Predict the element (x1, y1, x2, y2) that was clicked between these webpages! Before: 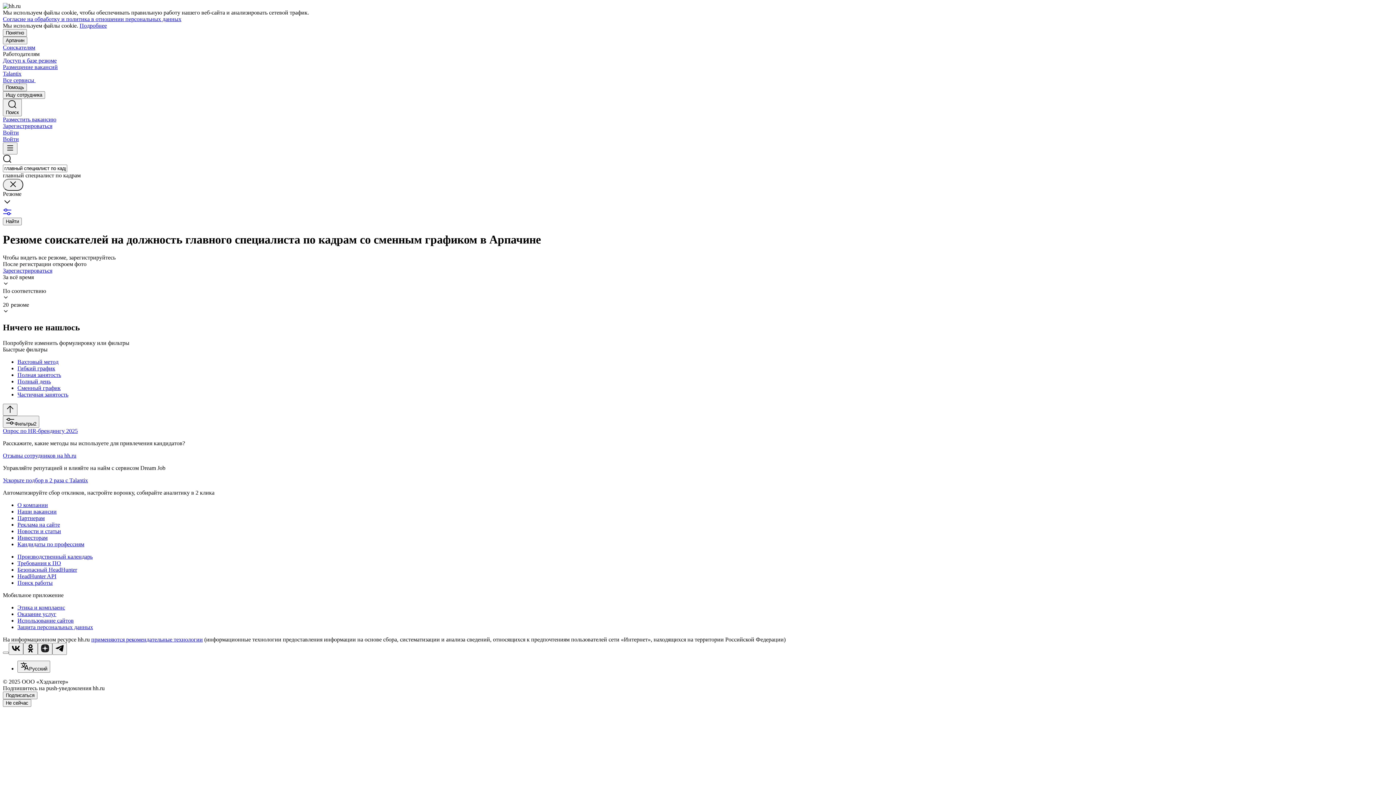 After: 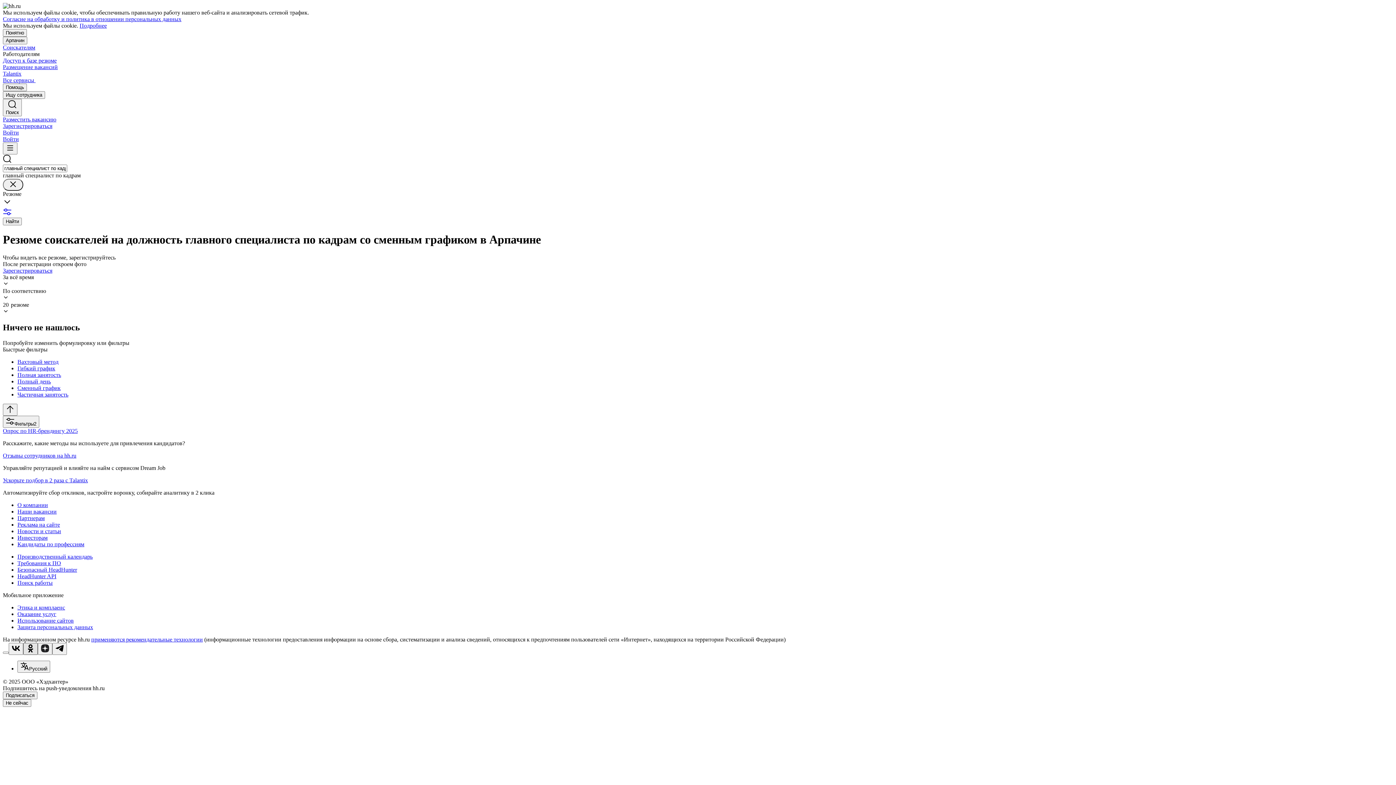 Action: bbox: (23, 643, 37, 655)